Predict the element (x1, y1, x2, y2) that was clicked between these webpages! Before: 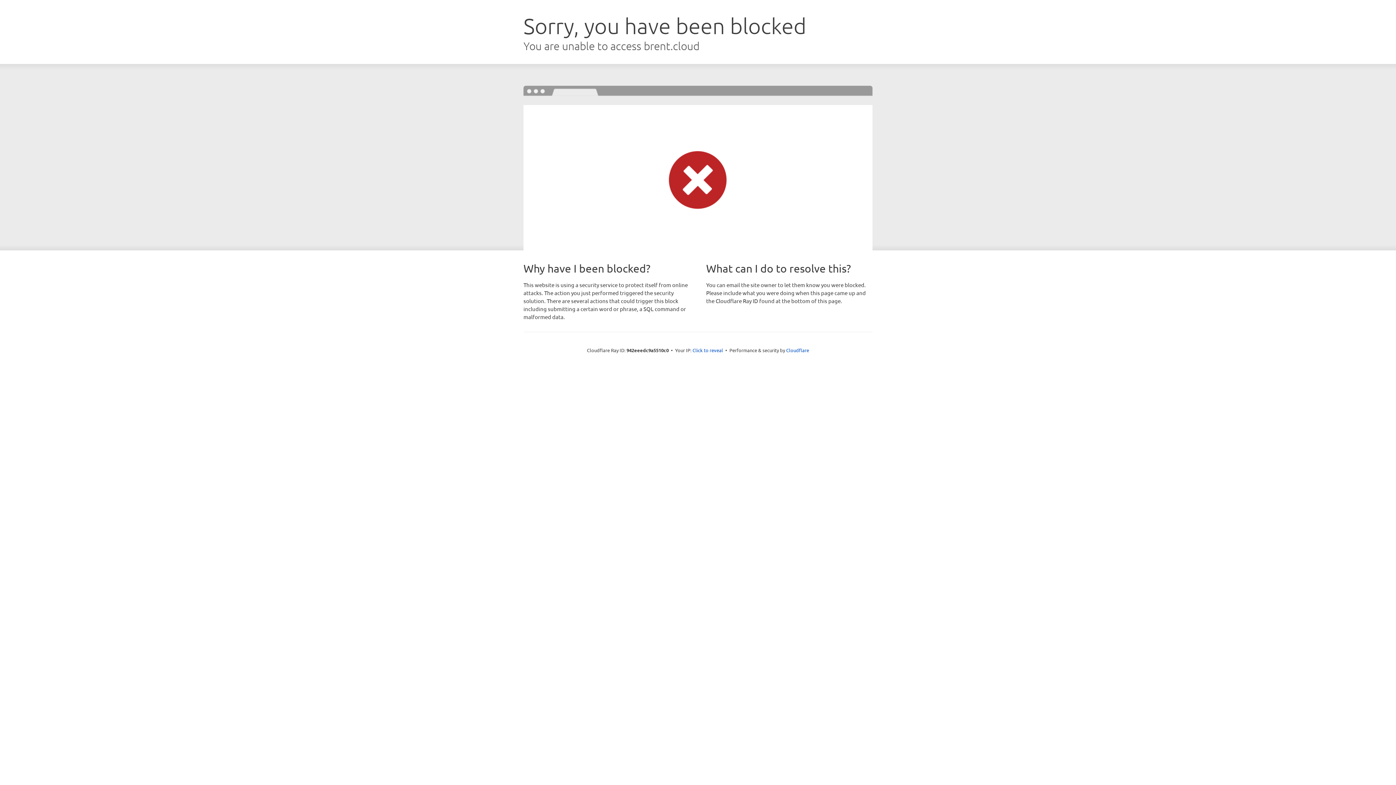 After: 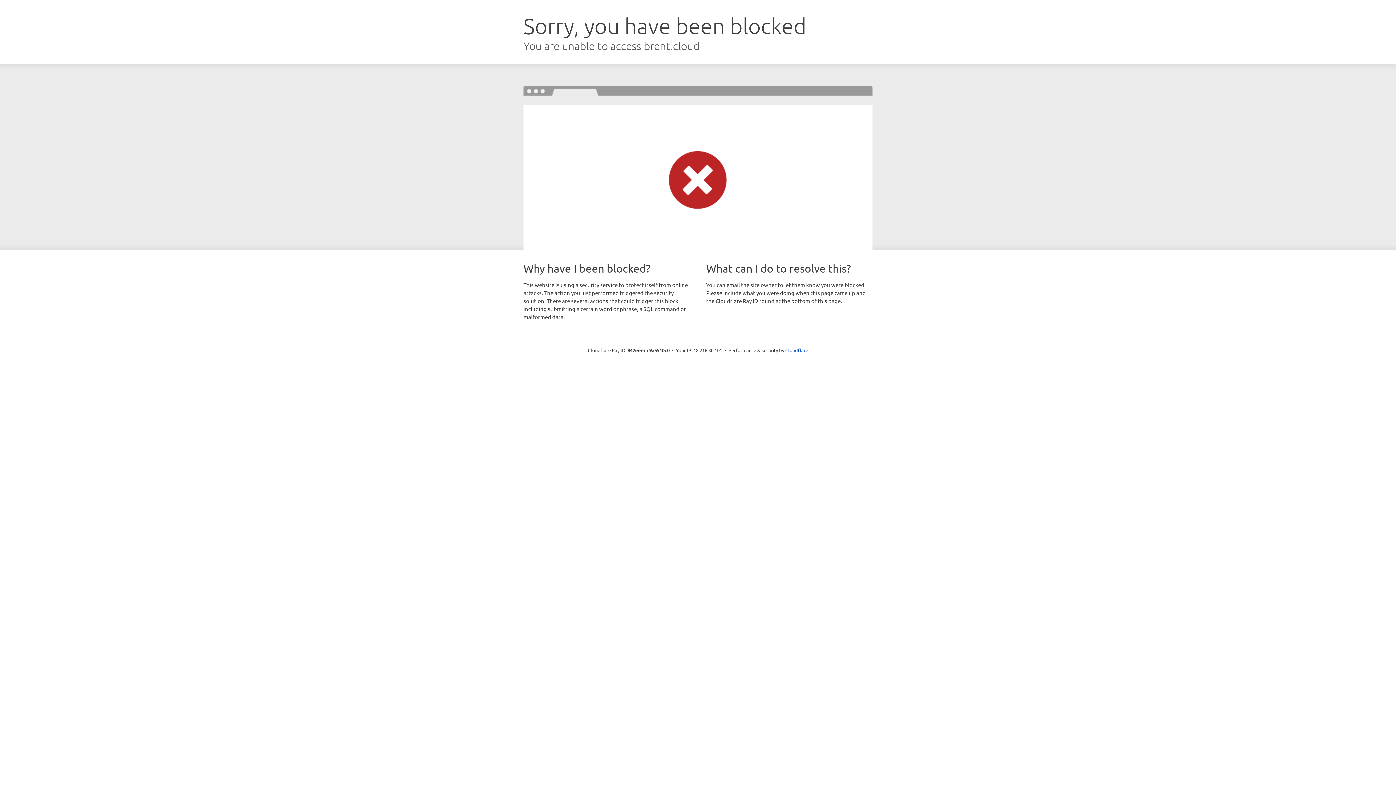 Action: label: Click to reveal bbox: (692, 346, 723, 353)